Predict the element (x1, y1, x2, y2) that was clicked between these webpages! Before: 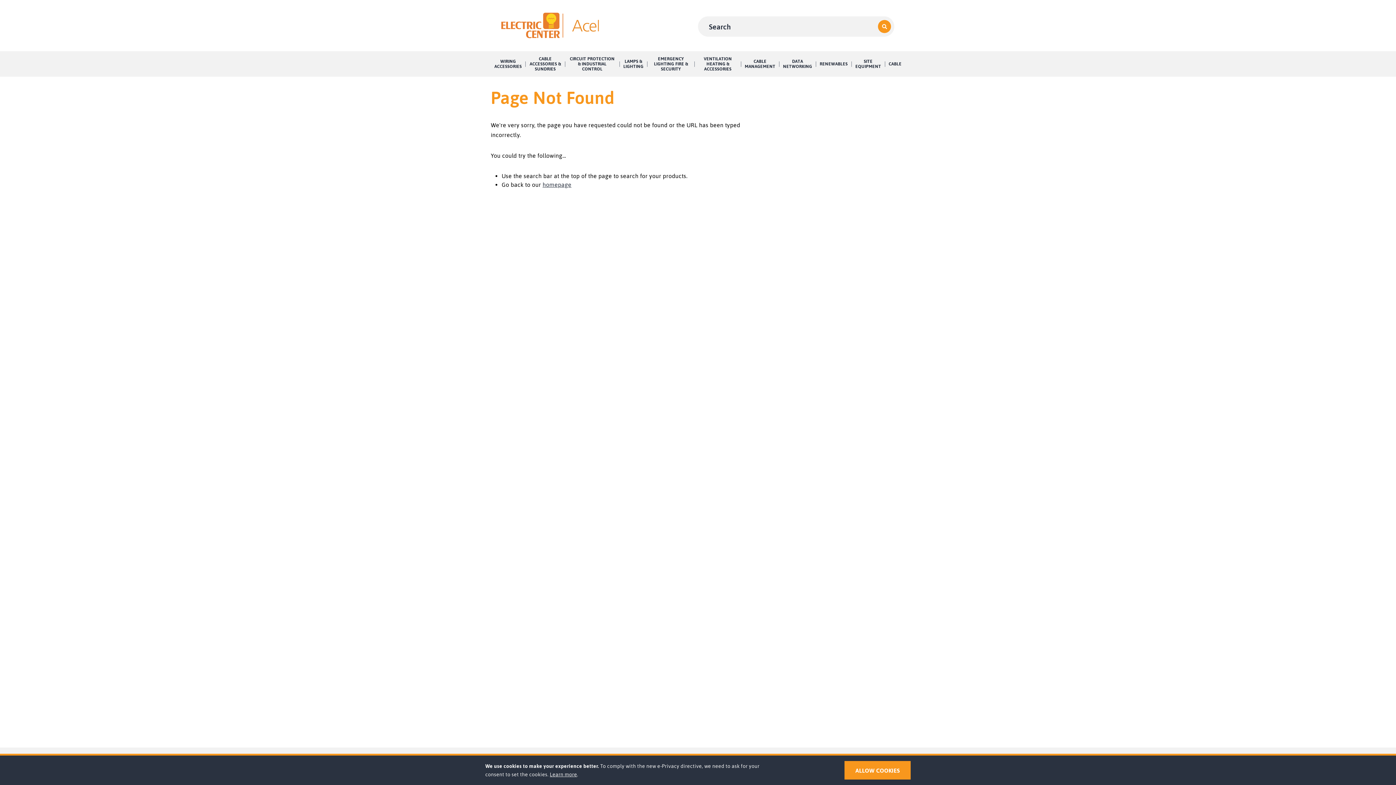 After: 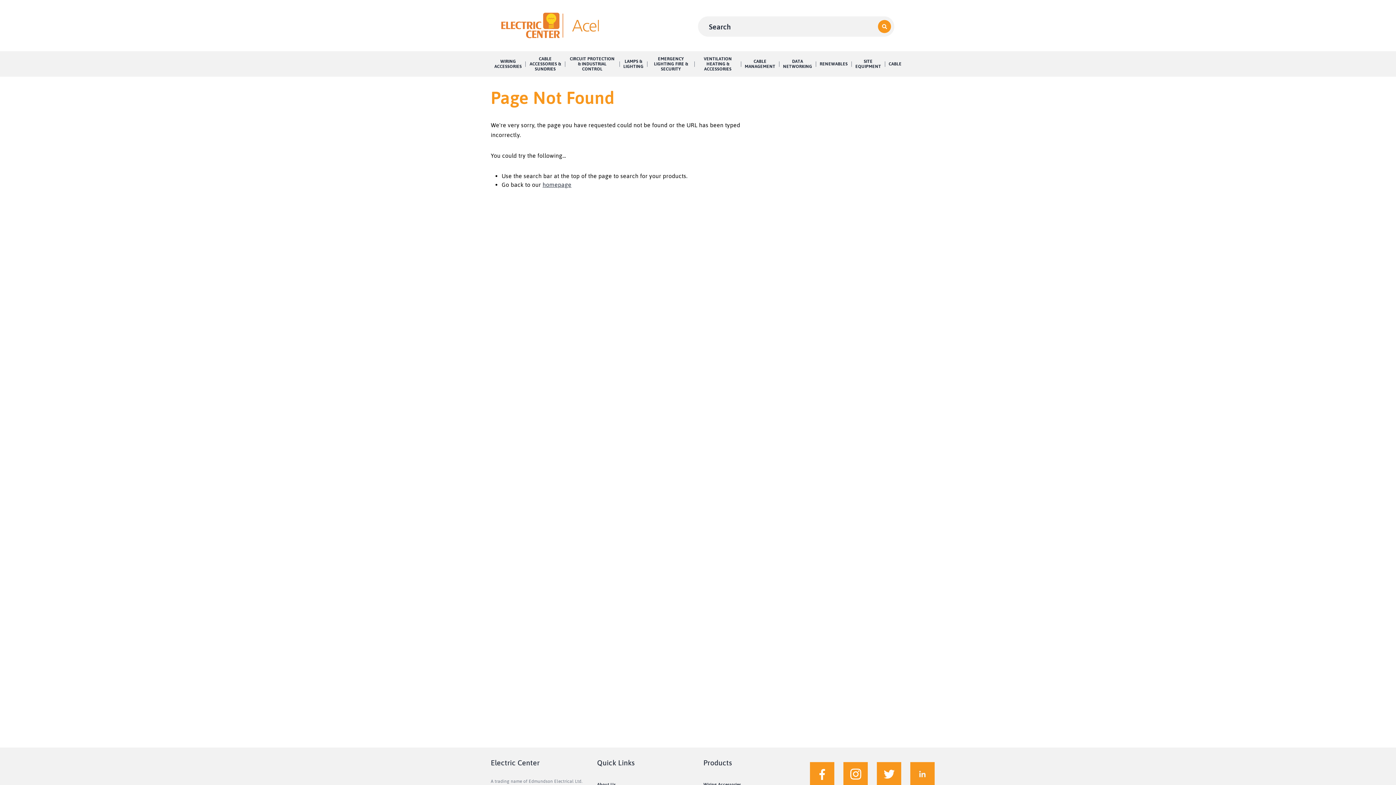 Action: label: ALLOW COOKIES bbox: (844, 761, 910, 780)